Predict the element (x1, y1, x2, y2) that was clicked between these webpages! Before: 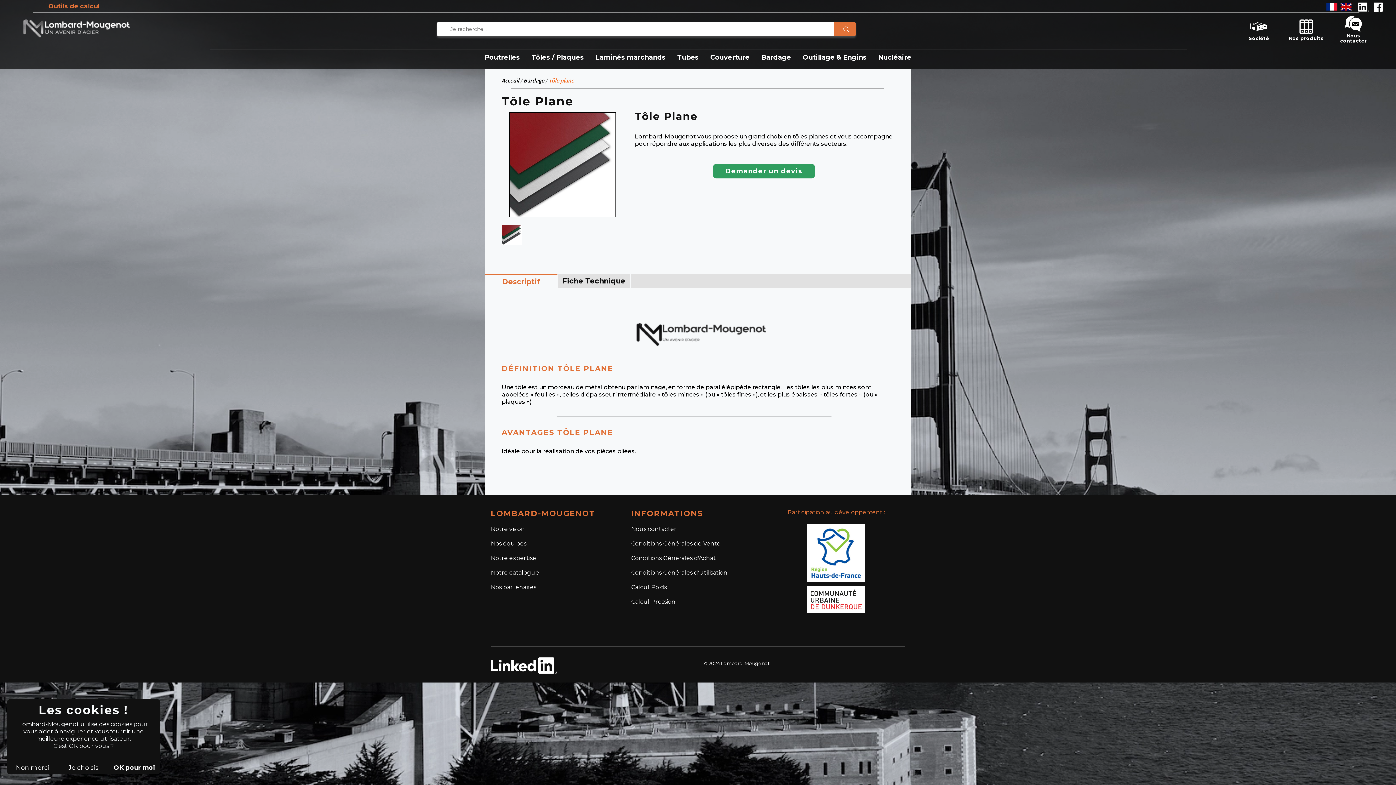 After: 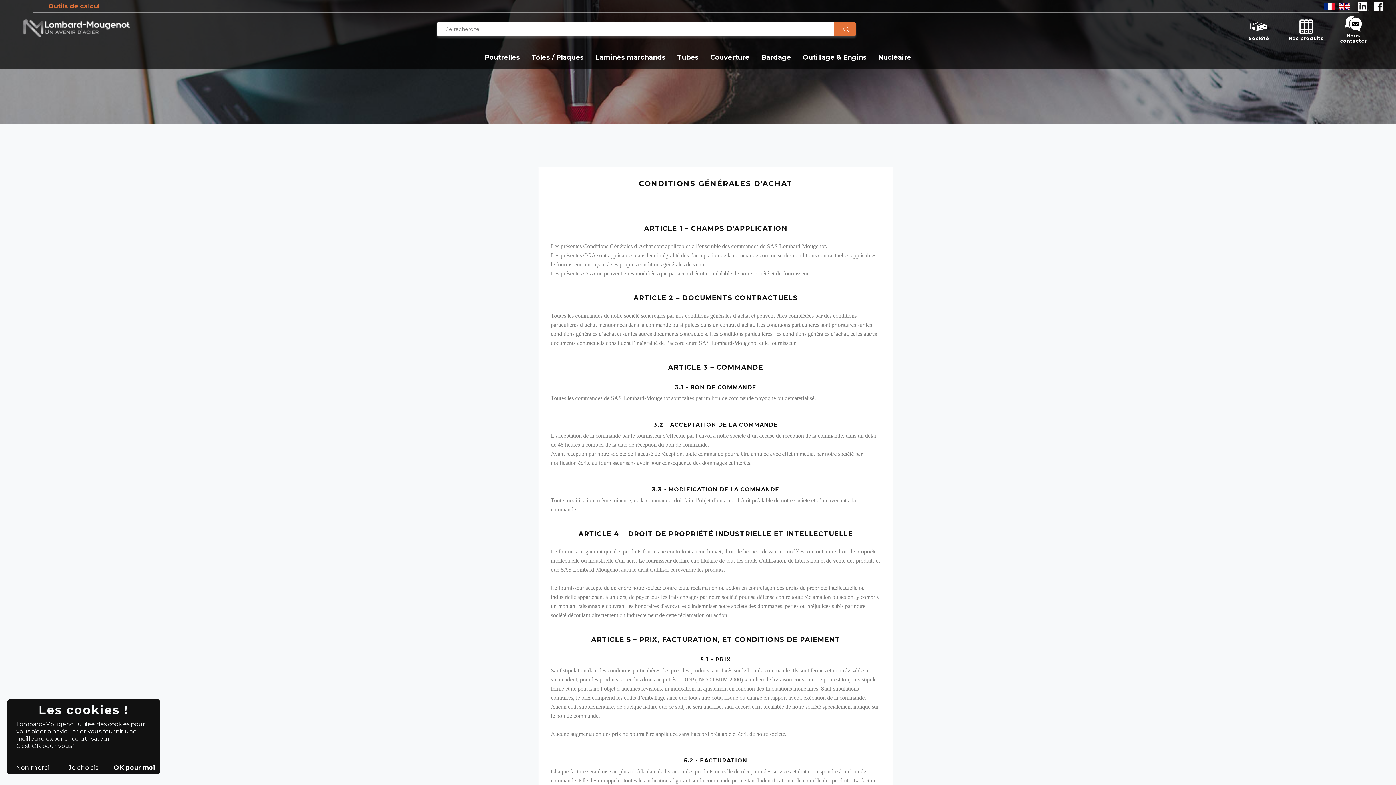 Action: bbox: (631, 554, 716, 561) label: Conditions Générales d'Achat